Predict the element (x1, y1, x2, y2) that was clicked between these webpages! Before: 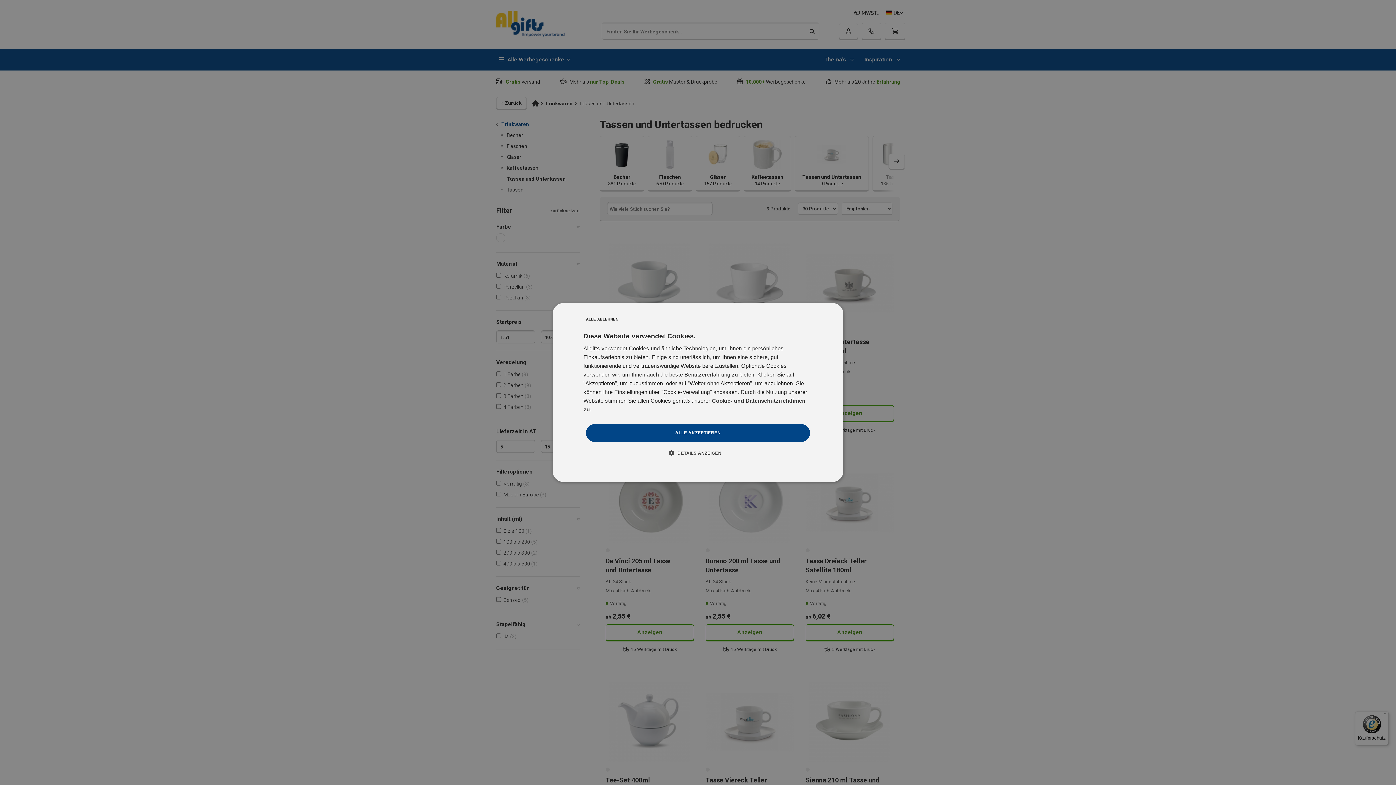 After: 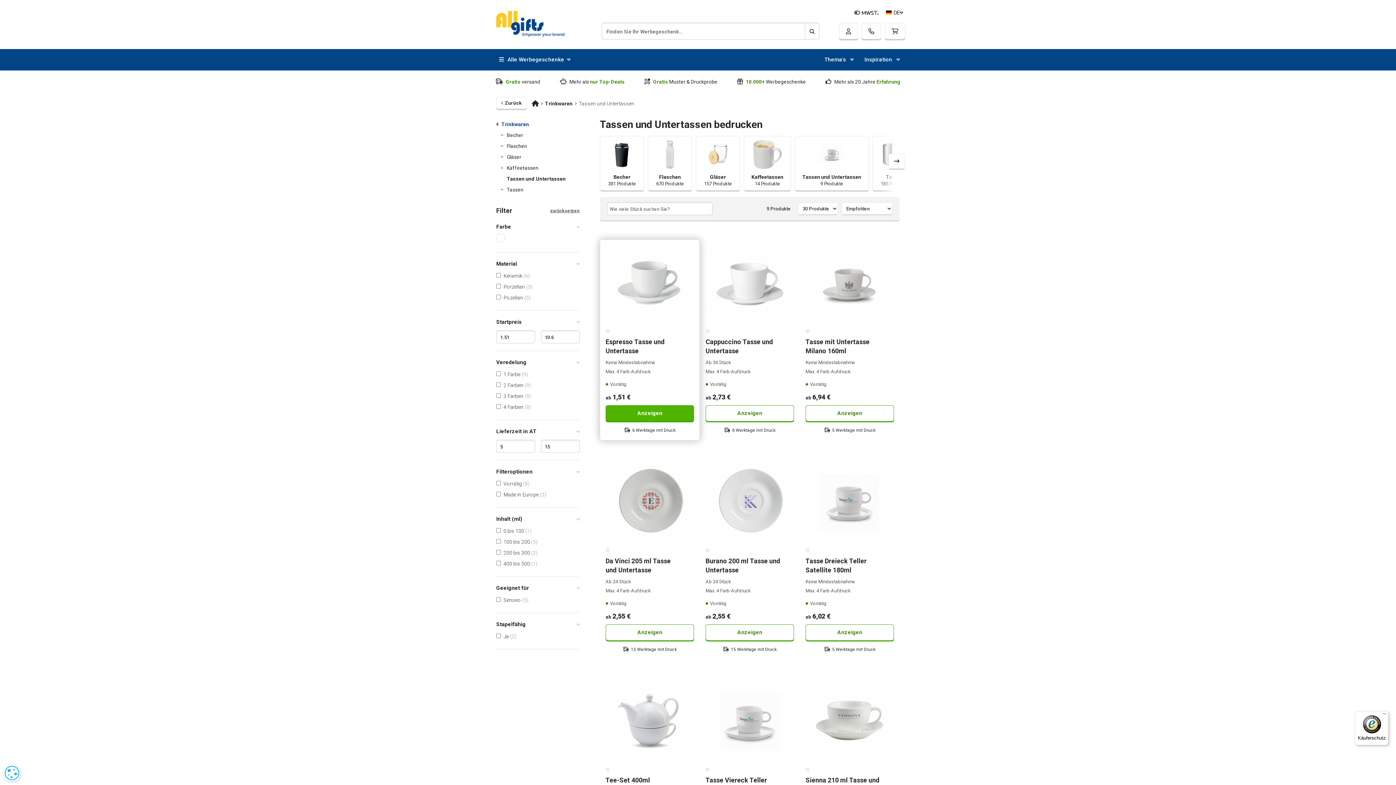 Action: label: ALLE ABLEHNEN bbox: (583, 314, 621, 325)